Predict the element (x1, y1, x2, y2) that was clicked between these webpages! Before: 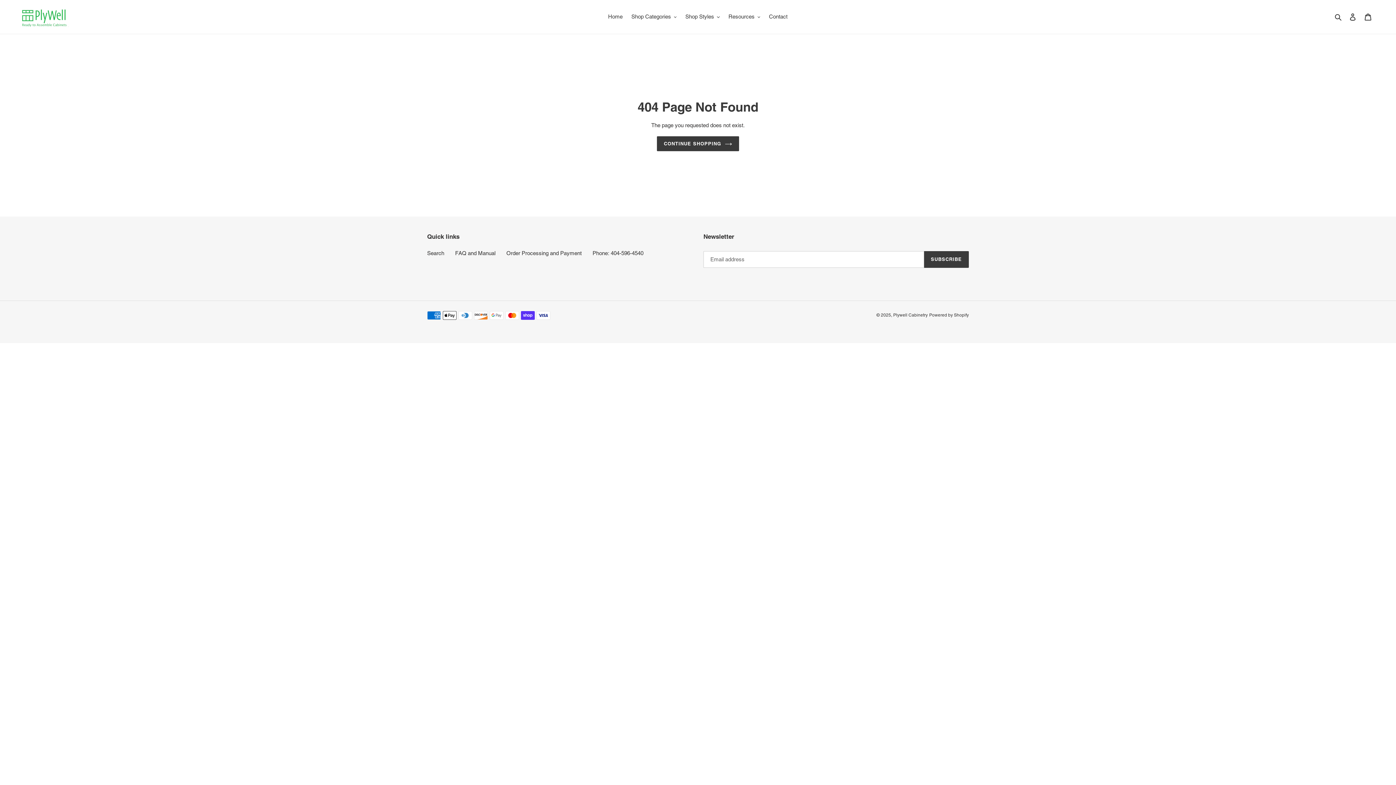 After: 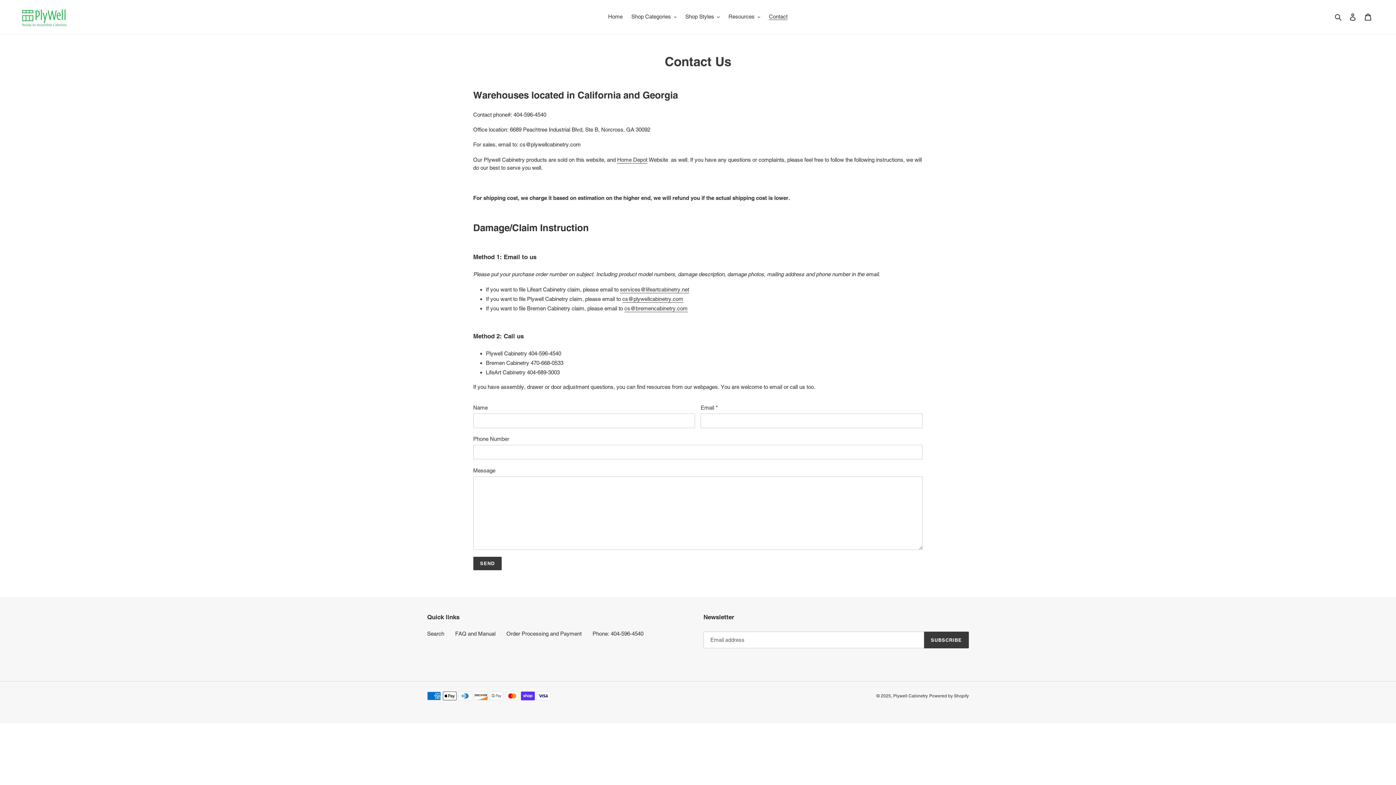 Action: label: Contact bbox: (765, 11, 791, 21)